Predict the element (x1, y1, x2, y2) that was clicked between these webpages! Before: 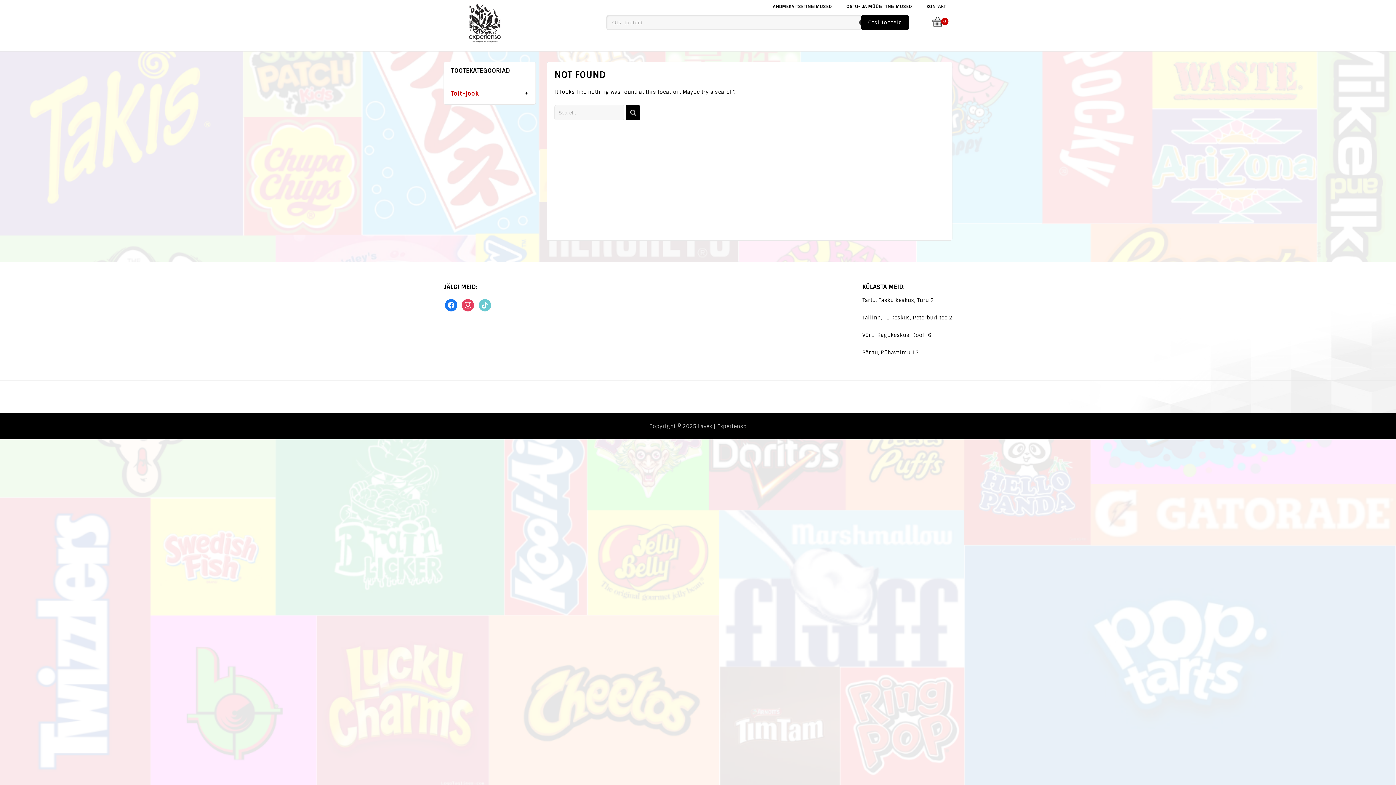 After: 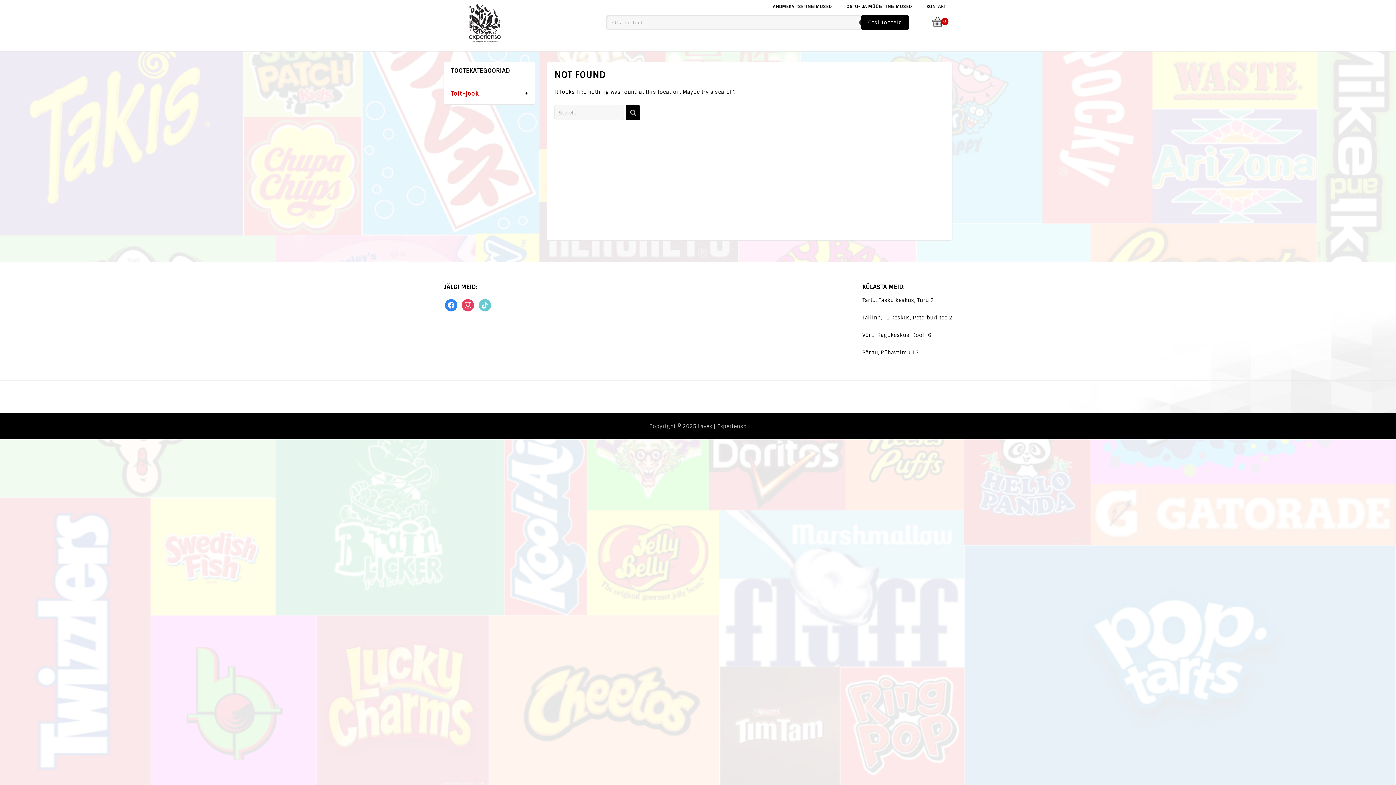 Action: bbox: (445, 301, 457, 308)